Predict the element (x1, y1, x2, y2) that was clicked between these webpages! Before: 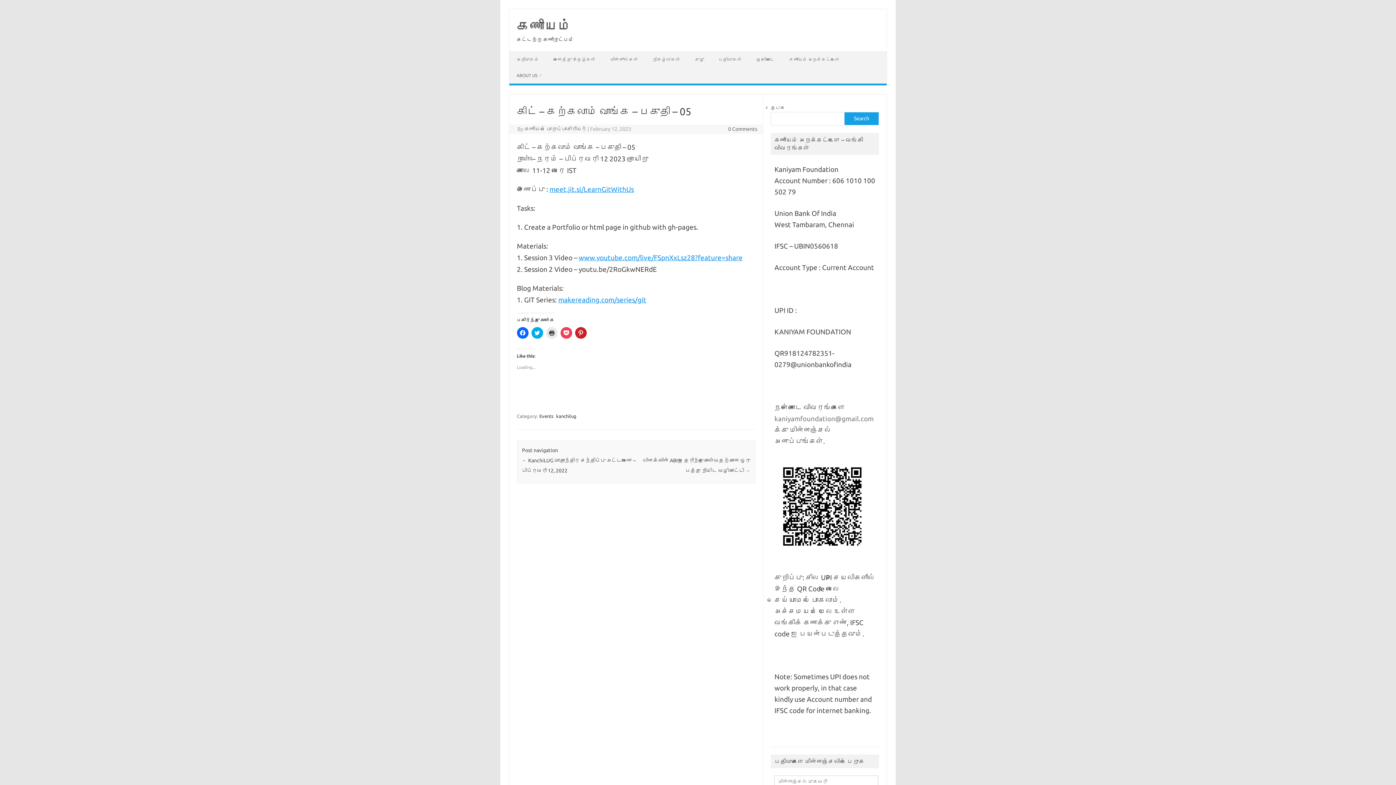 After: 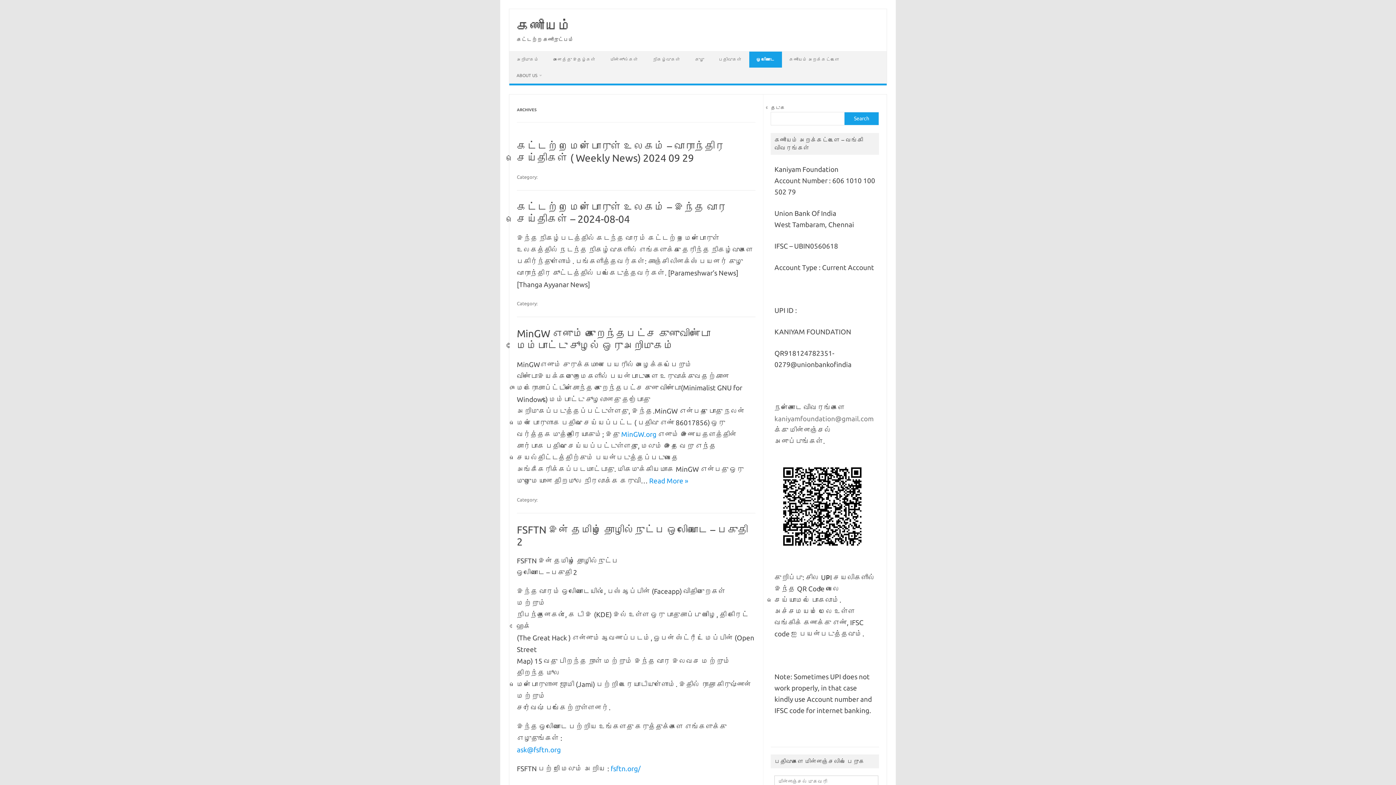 Action: bbox: (749, 51, 782, 67) label: ஒலியோடை